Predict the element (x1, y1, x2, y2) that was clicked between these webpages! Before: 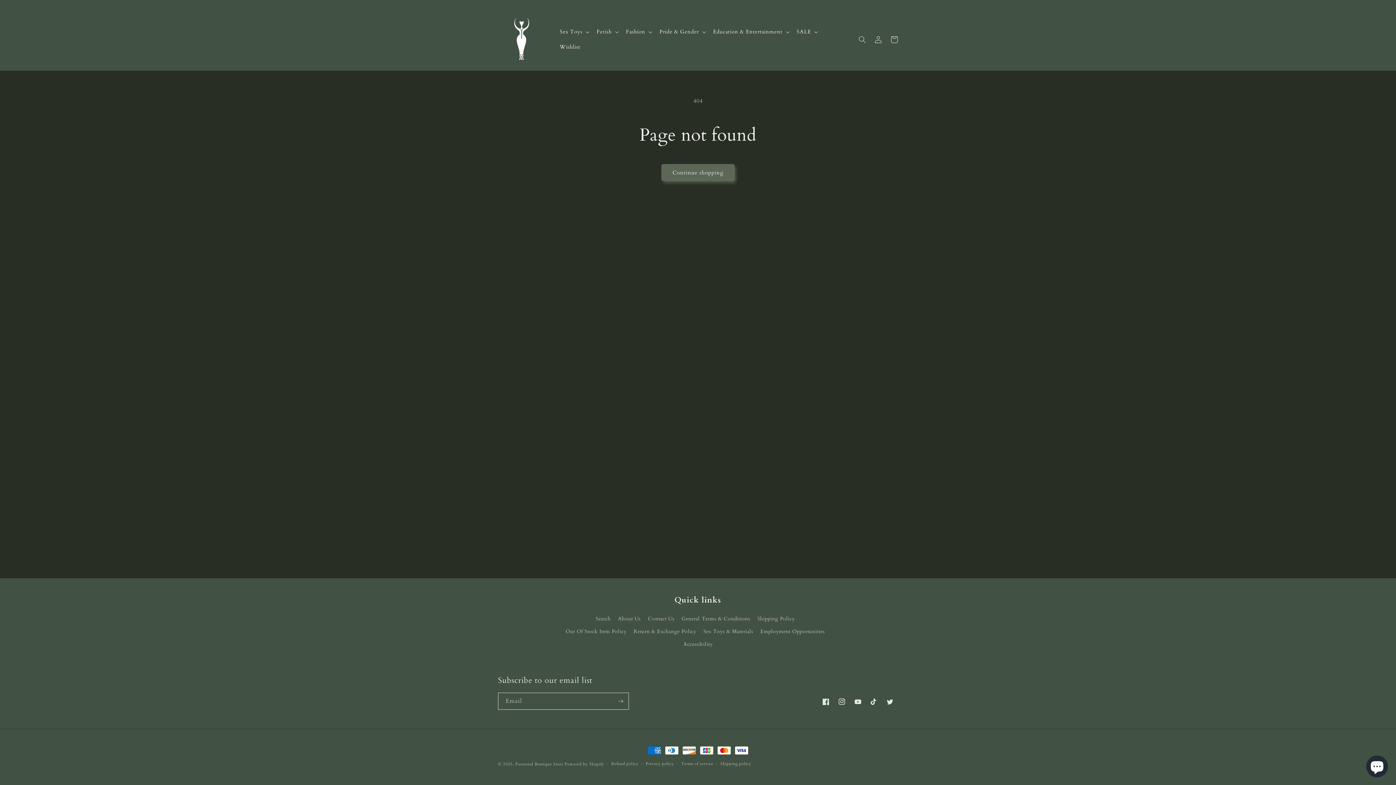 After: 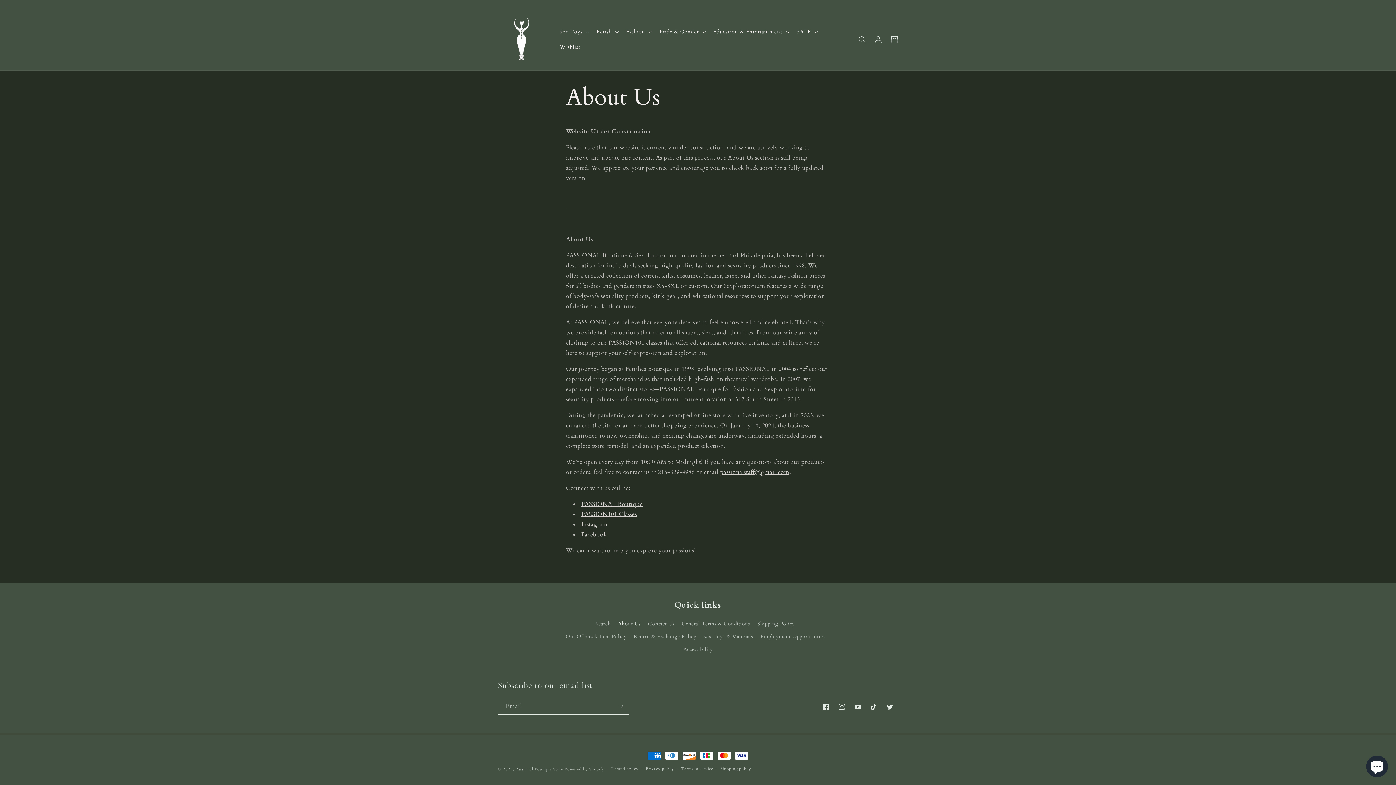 Action: bbox: (618, 612, 641, 625) label: About Us